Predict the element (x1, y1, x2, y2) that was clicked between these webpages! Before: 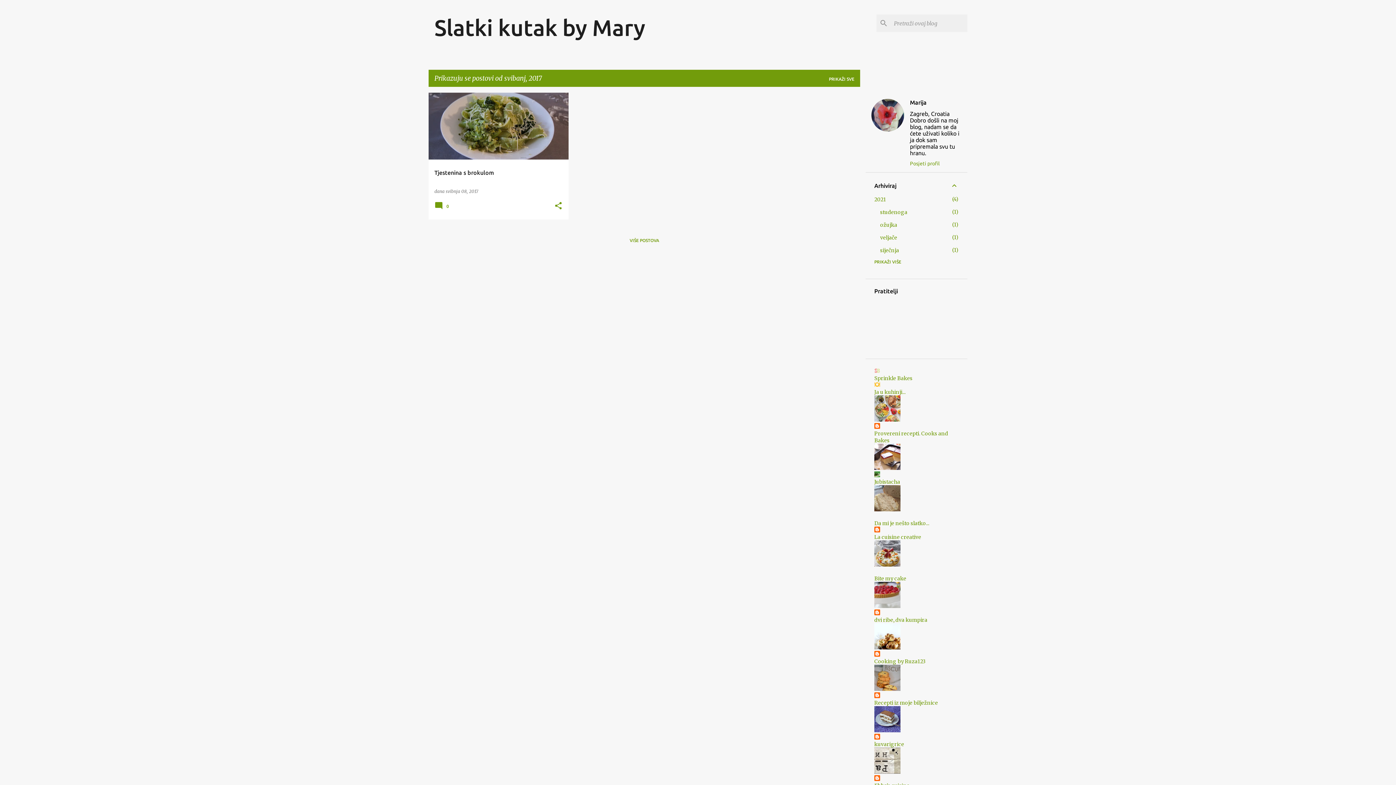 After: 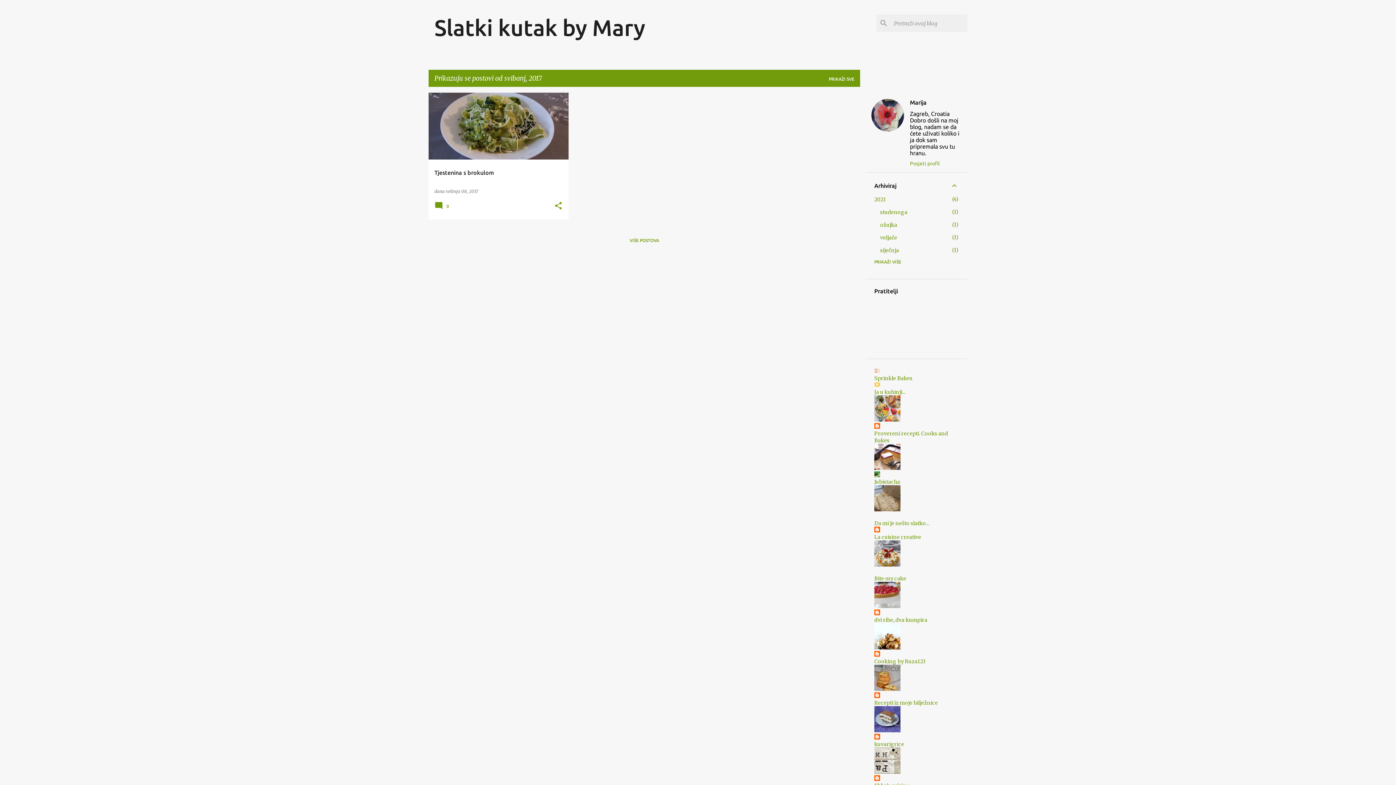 Action: label: Bite my cake bbox: (874, 575, 906, 582)